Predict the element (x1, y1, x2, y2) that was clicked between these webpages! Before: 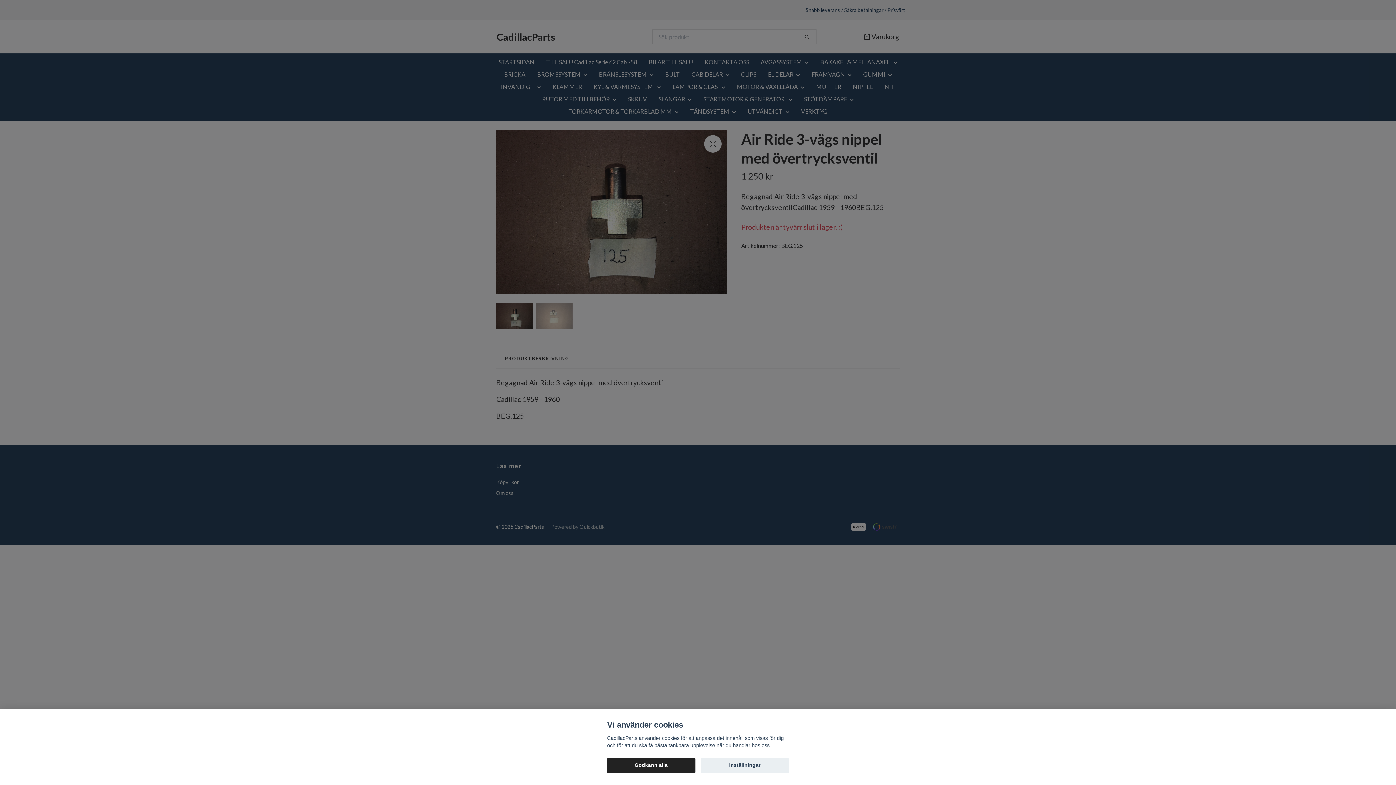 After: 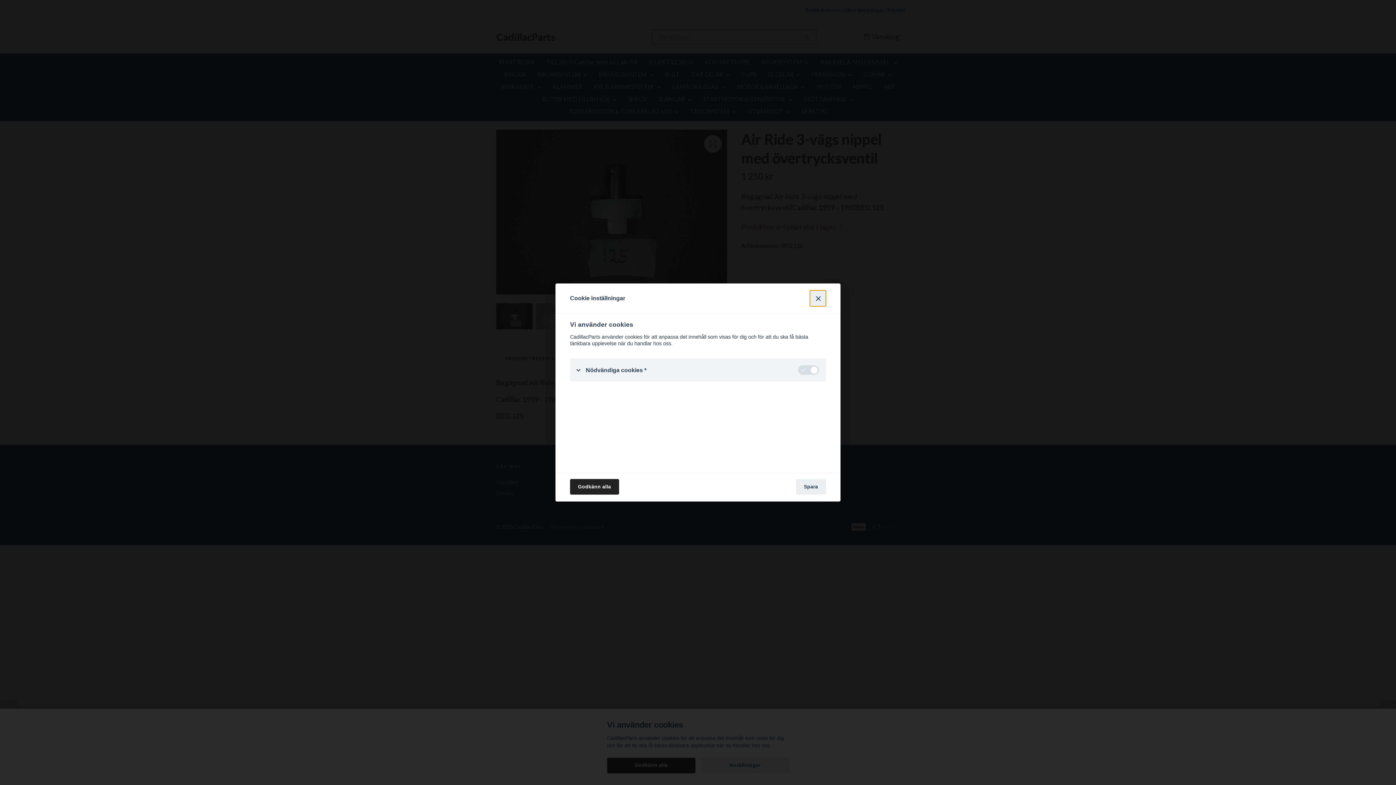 Action: label: Inställningar bbox: (700, 758, 789, 773)